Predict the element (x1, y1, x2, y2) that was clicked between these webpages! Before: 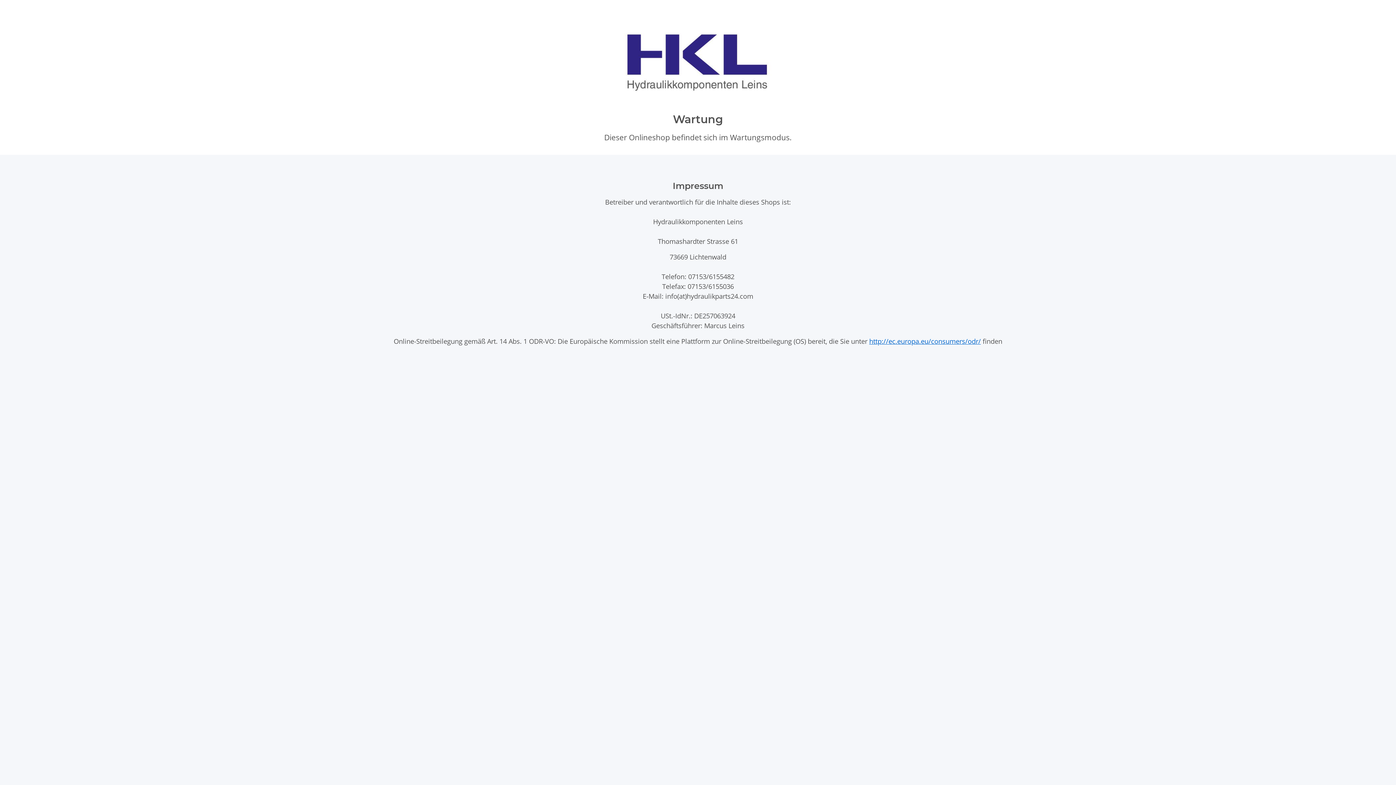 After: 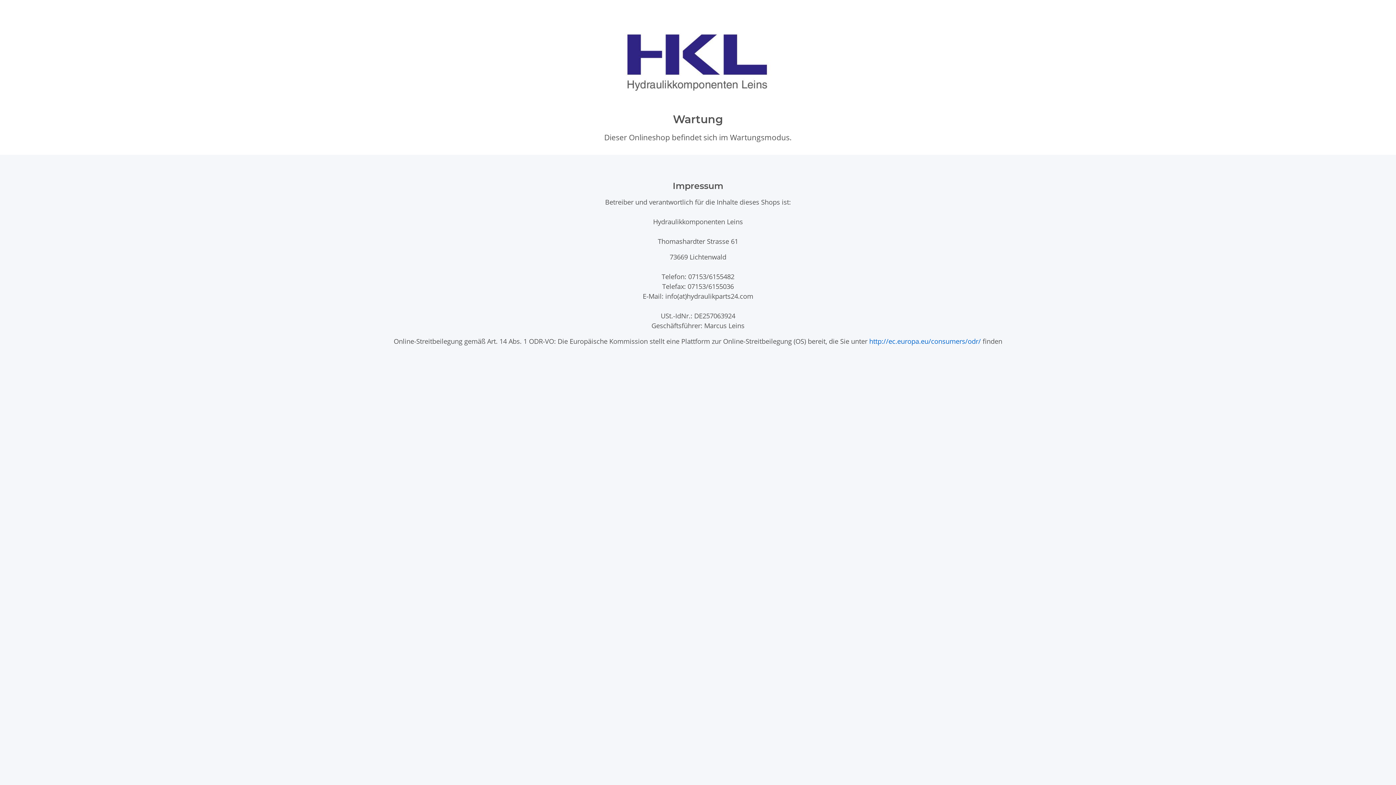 Action: label: http://ec.europa.eu/consumers/odr/ bbox: (869, 336, 981, 345)